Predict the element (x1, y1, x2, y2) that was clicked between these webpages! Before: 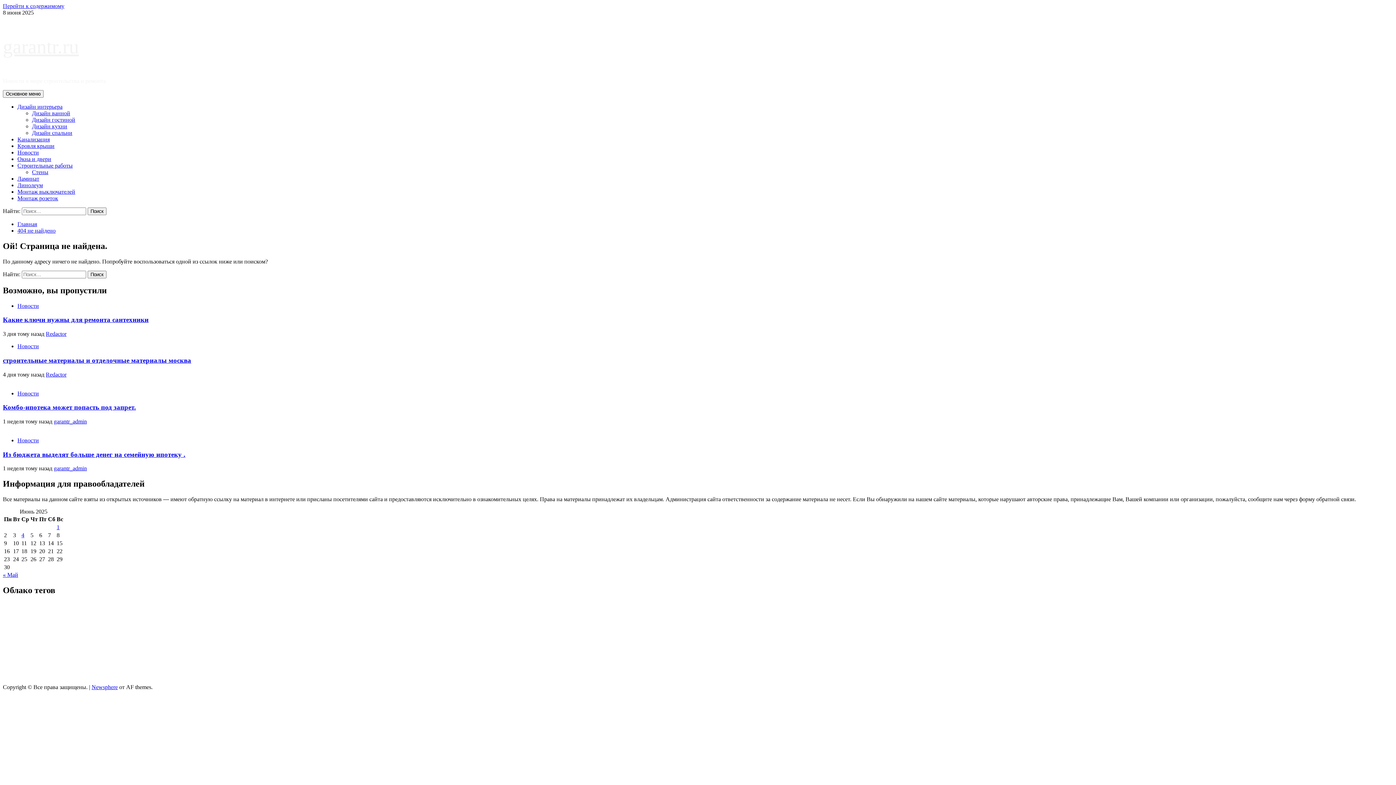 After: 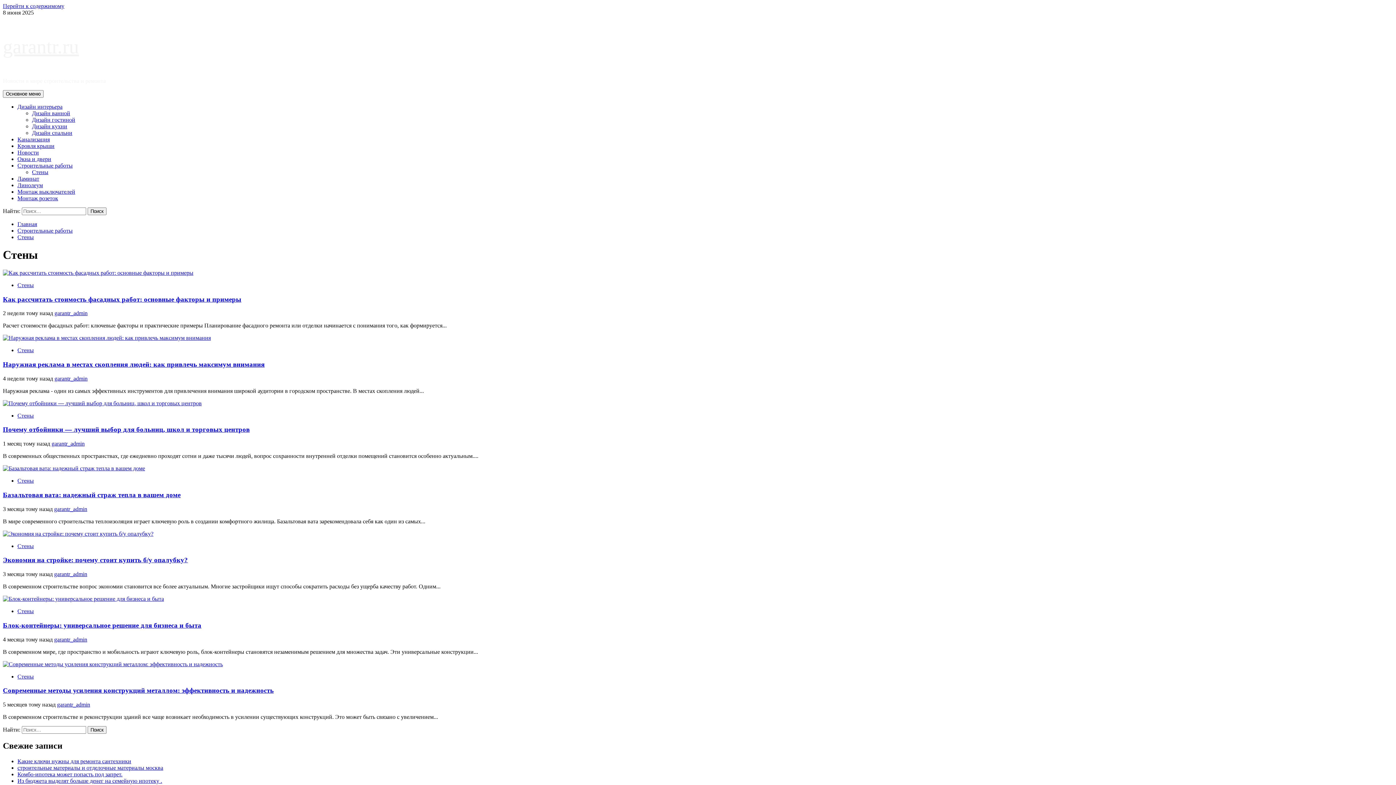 Action: bbox: (32, 169, 48, 175) label: Стены